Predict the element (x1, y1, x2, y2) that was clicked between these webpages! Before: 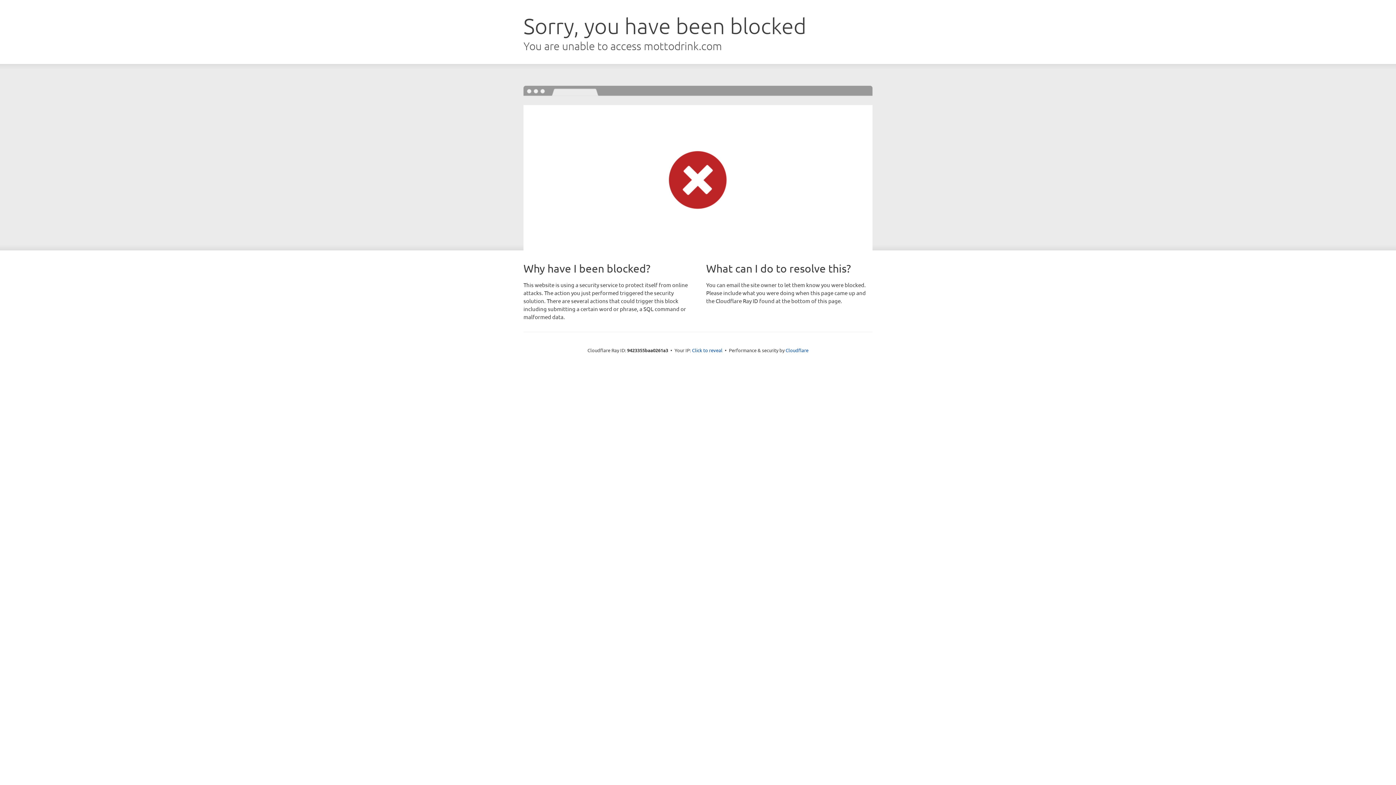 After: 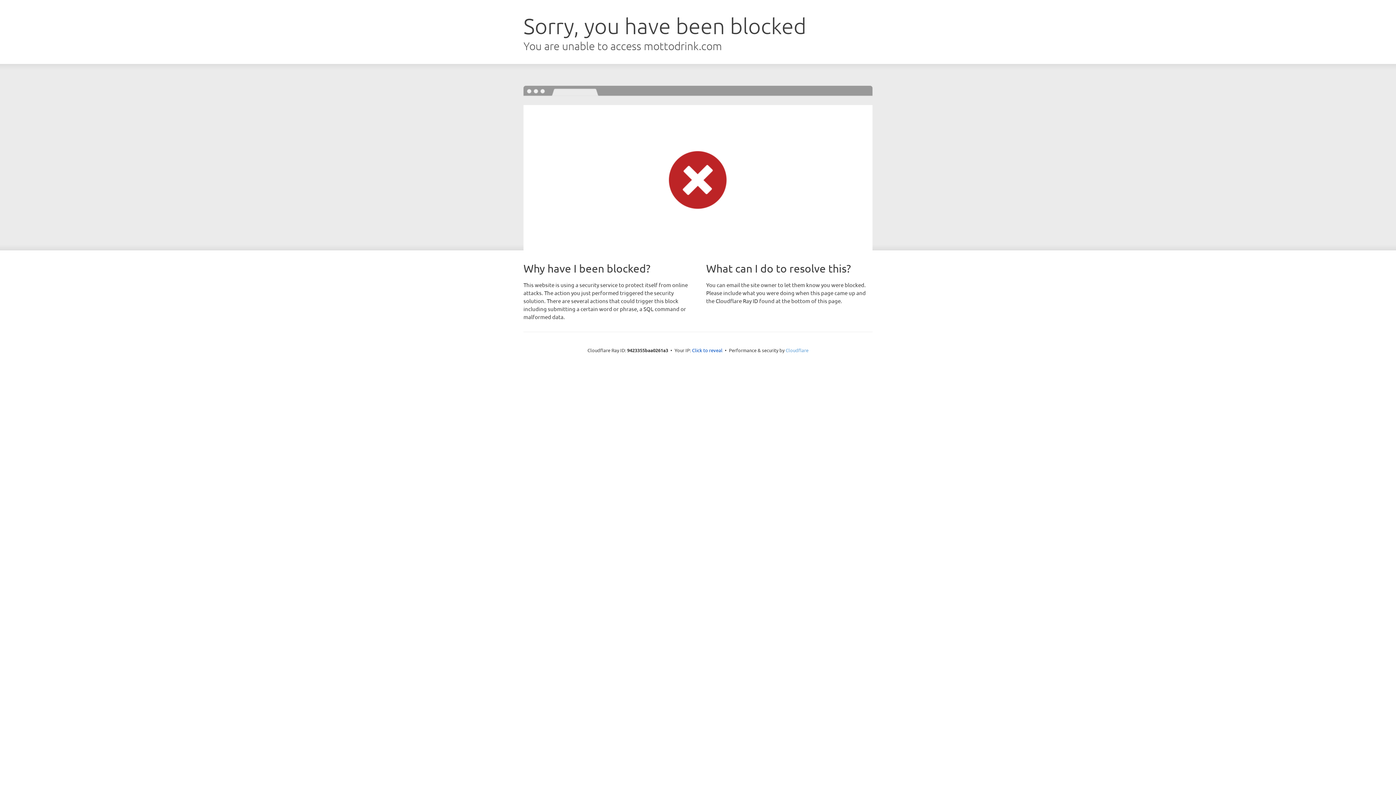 Action: bbox: (785, 347, 808, 353) label: Cloudflare